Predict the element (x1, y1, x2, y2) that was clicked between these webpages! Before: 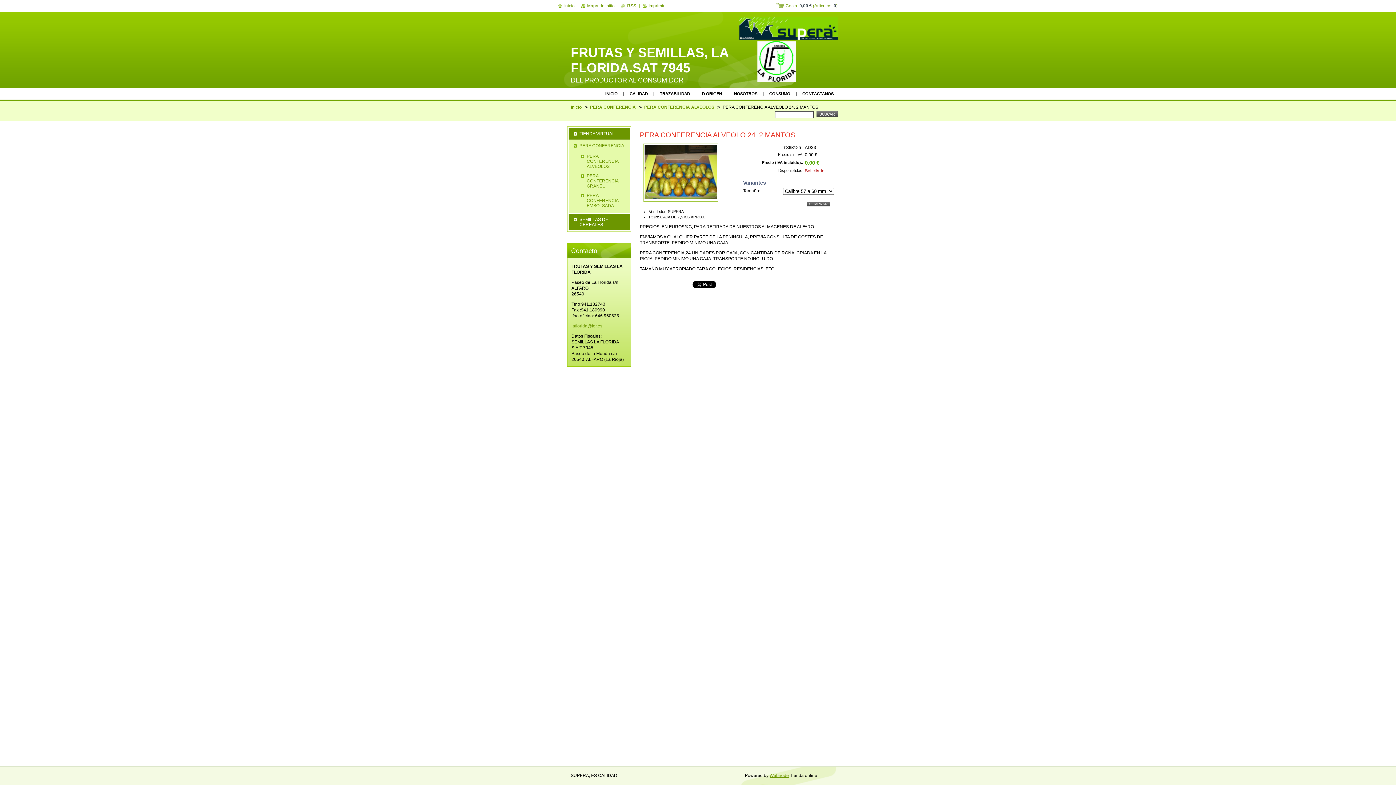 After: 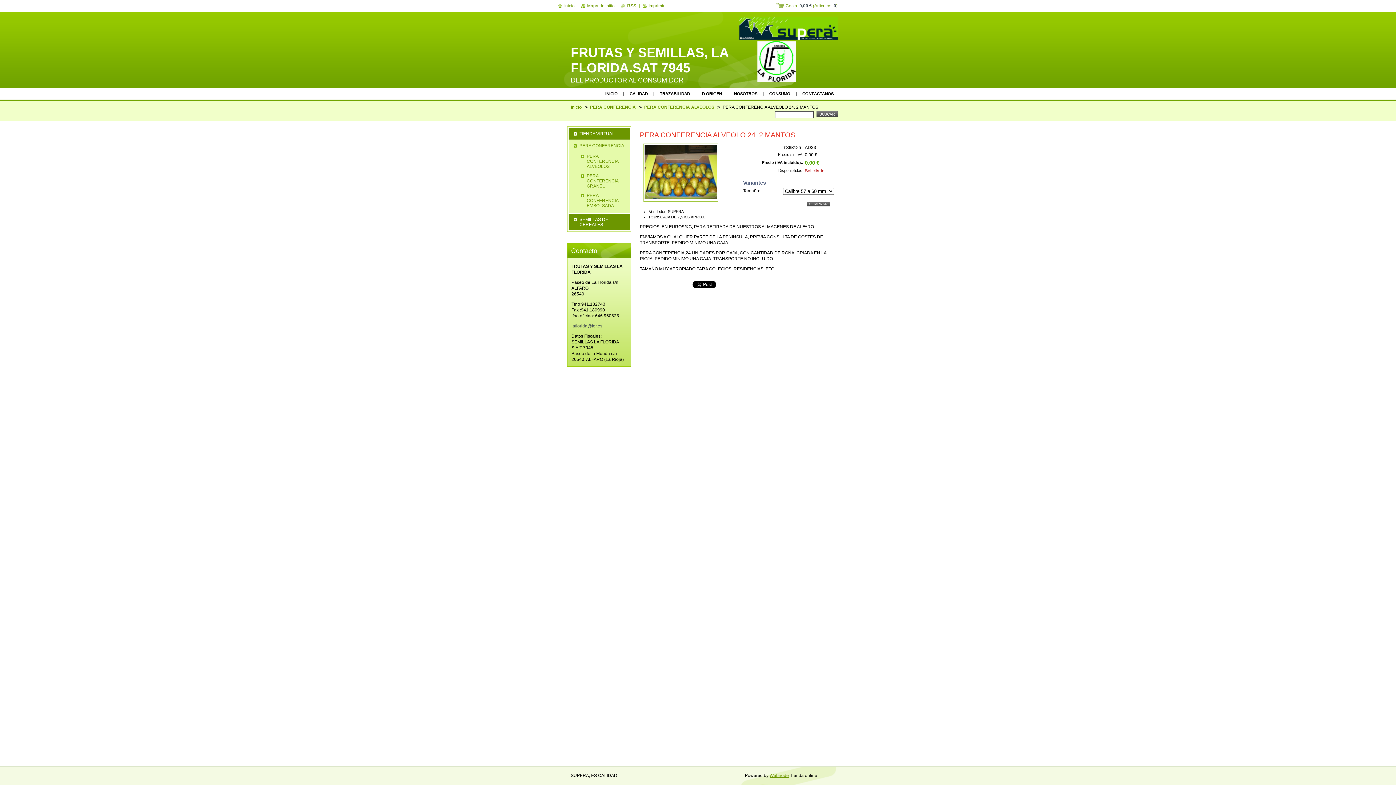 Action: bbox: (571, 323, 602, 328) label: laflorida@fer.es